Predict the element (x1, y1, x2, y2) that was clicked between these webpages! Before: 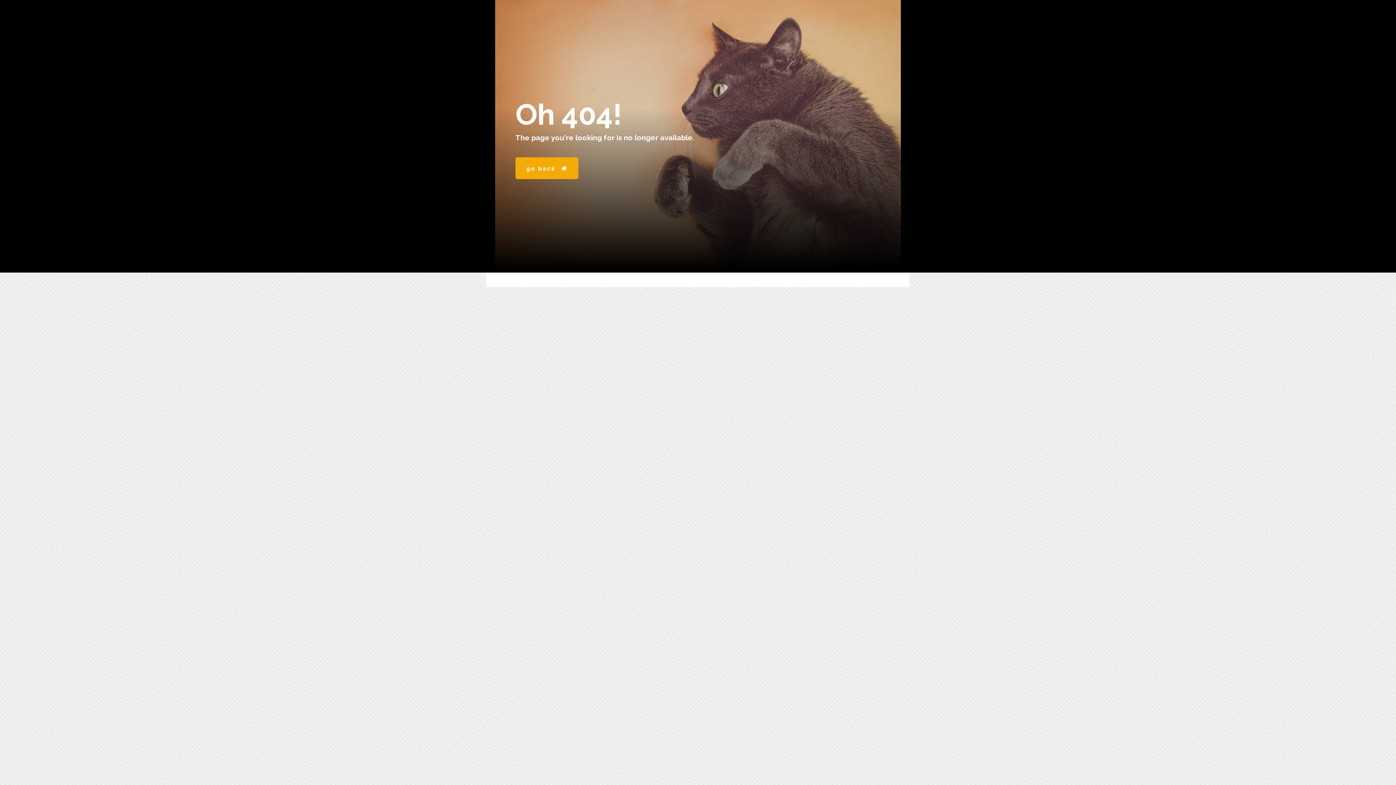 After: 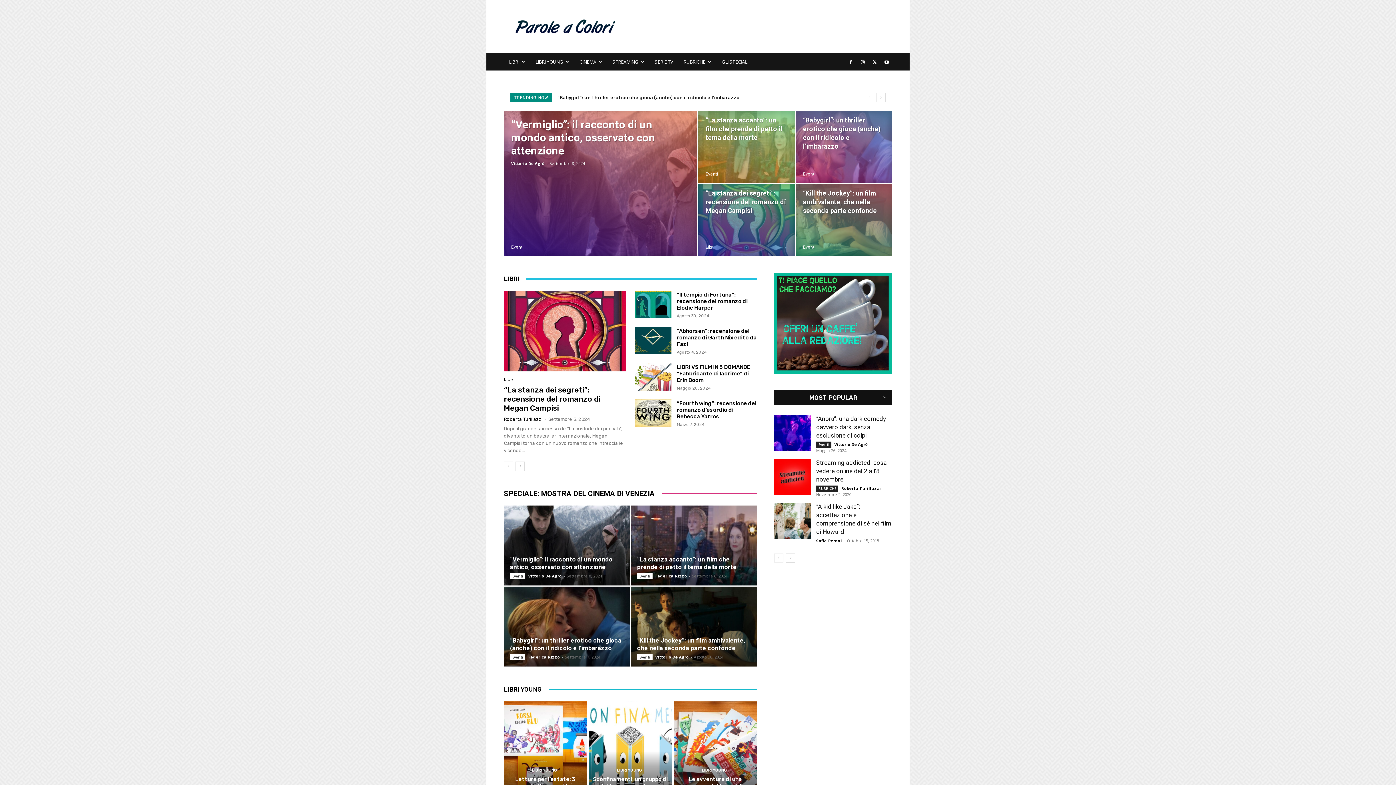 Action: bbox: (515, 157, 578, 179) label: go back